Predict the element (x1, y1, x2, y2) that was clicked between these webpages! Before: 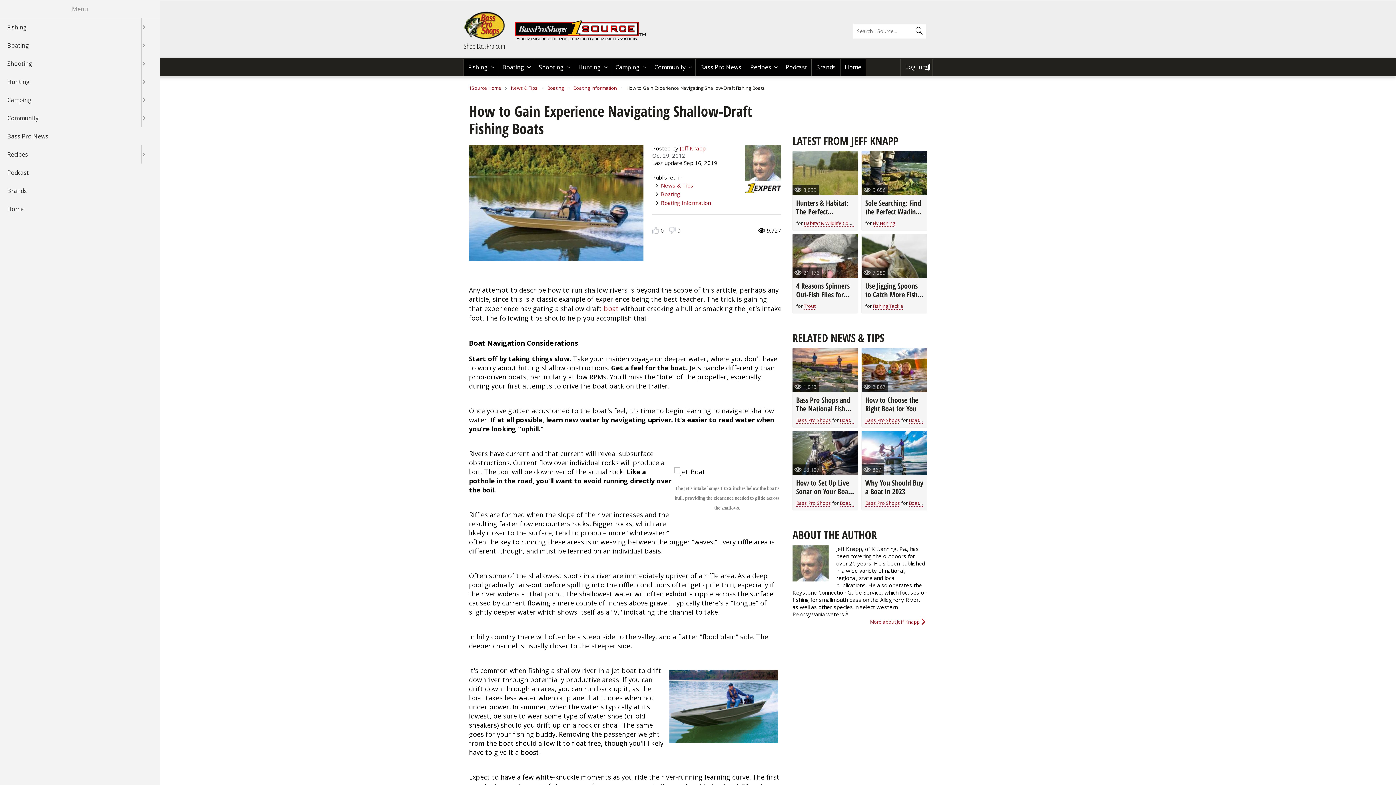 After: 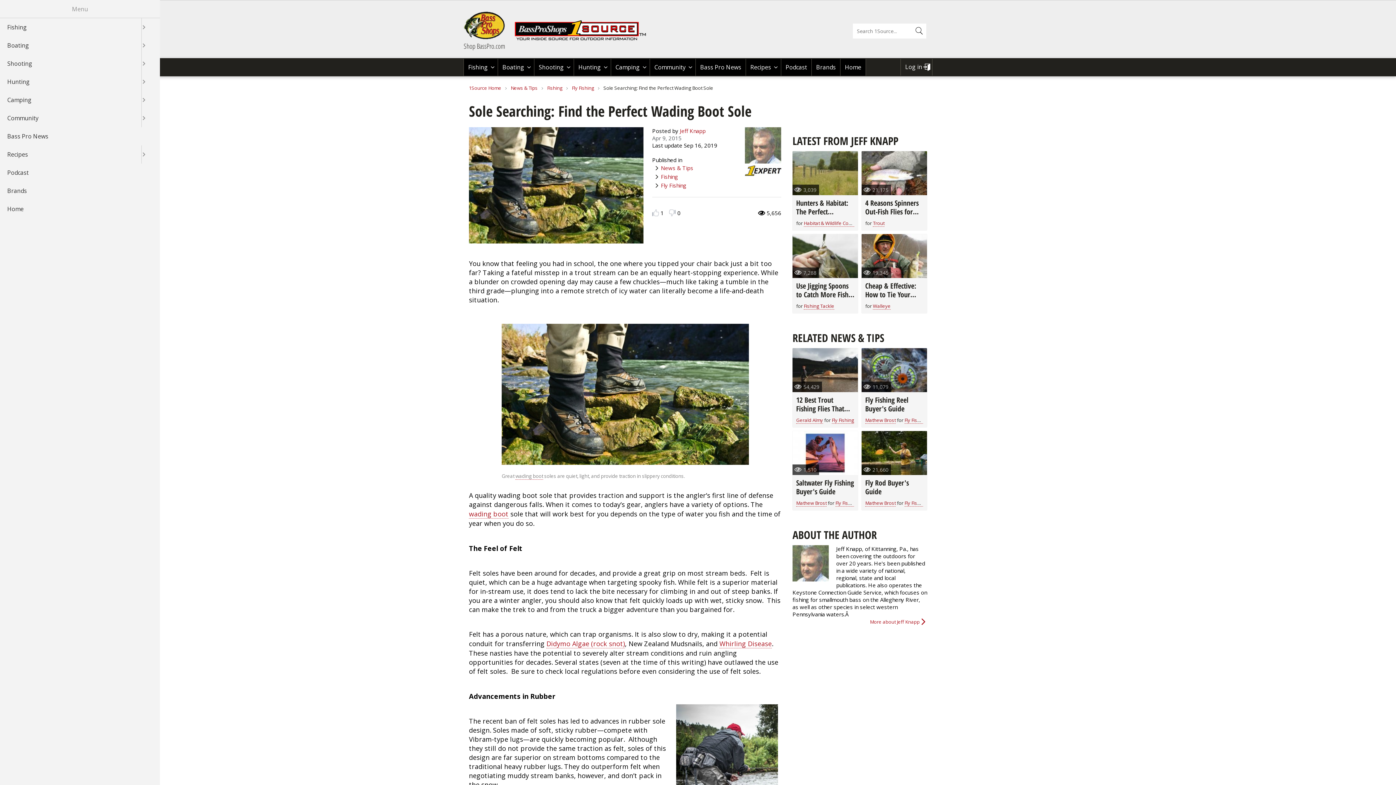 Action: bbox: (861, 151, 927, 195)